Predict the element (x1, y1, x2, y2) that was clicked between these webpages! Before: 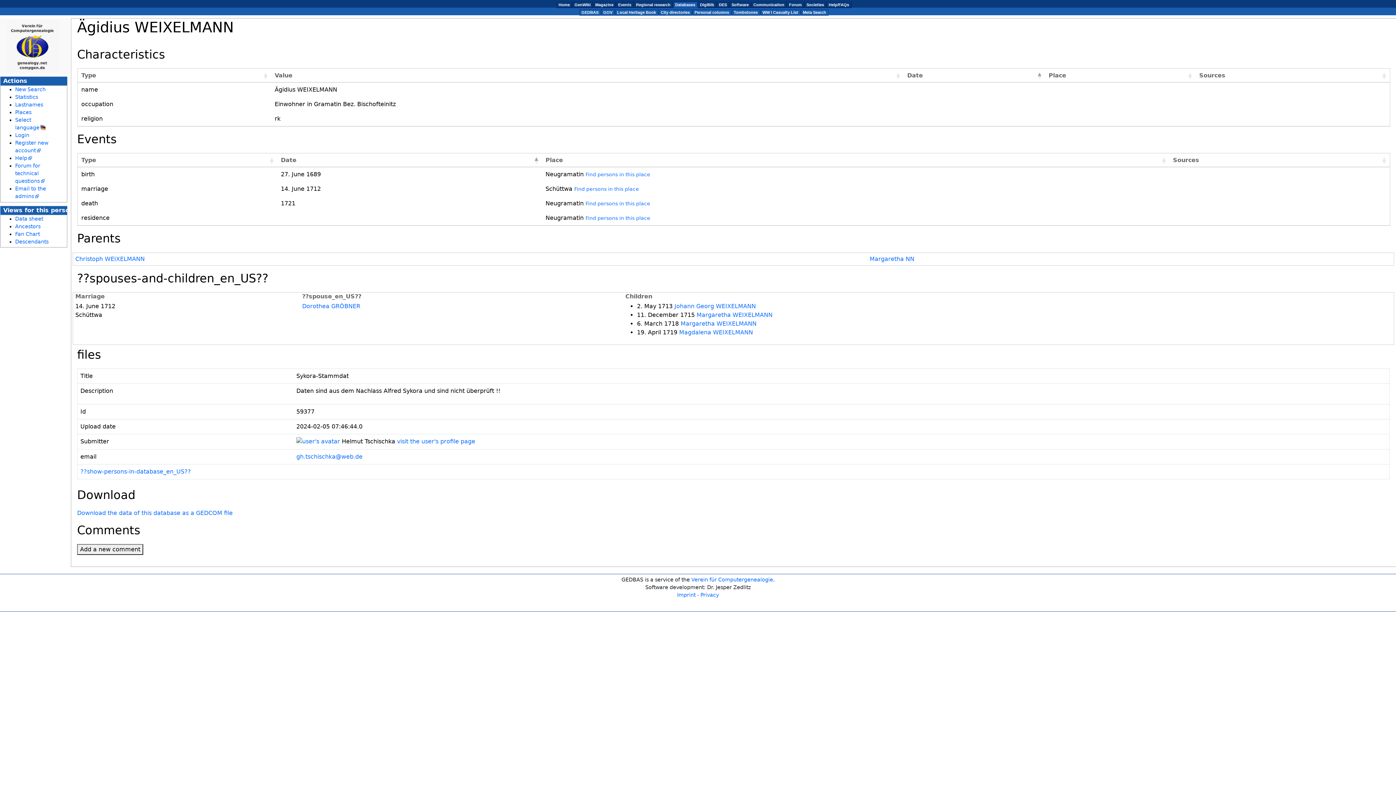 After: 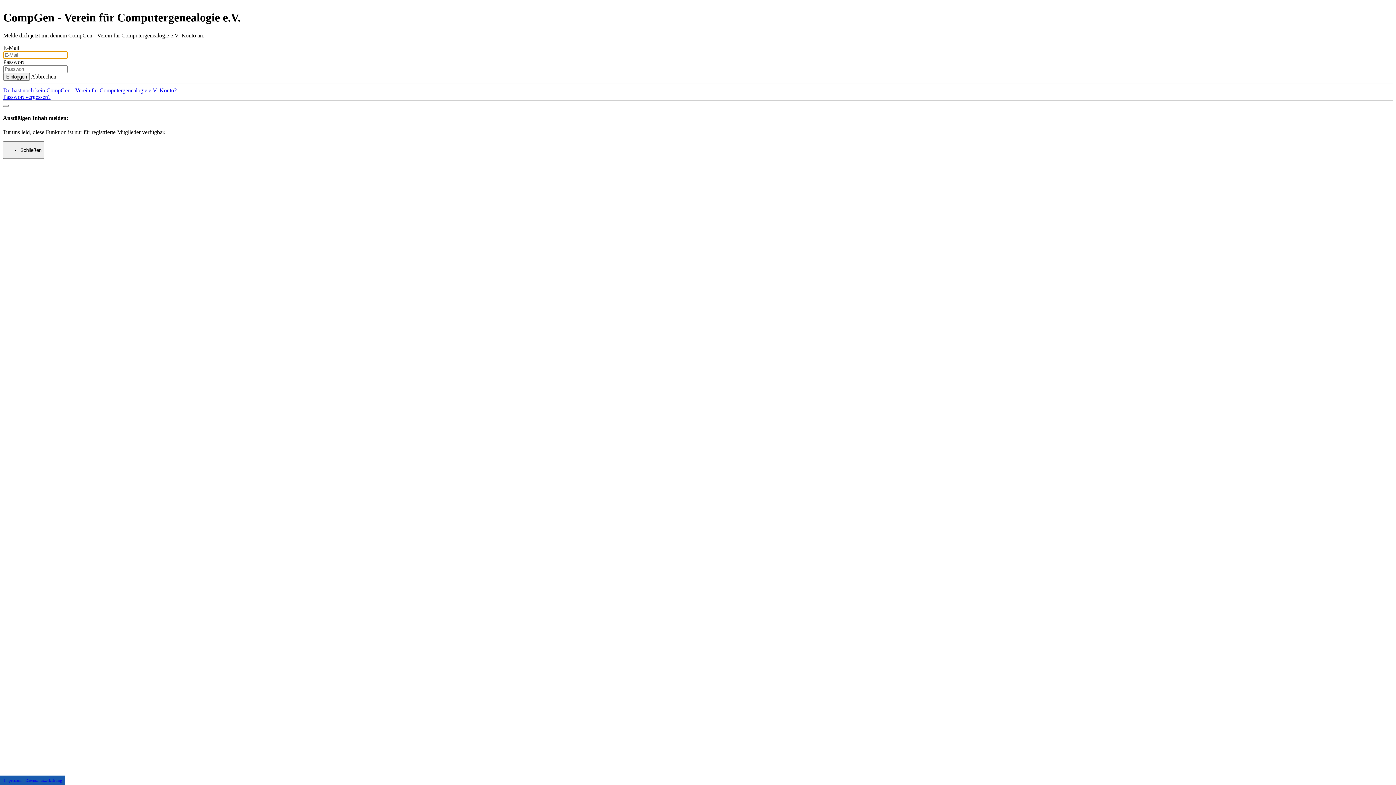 Action: bbox: (15, 132, 29, 138) label: Login